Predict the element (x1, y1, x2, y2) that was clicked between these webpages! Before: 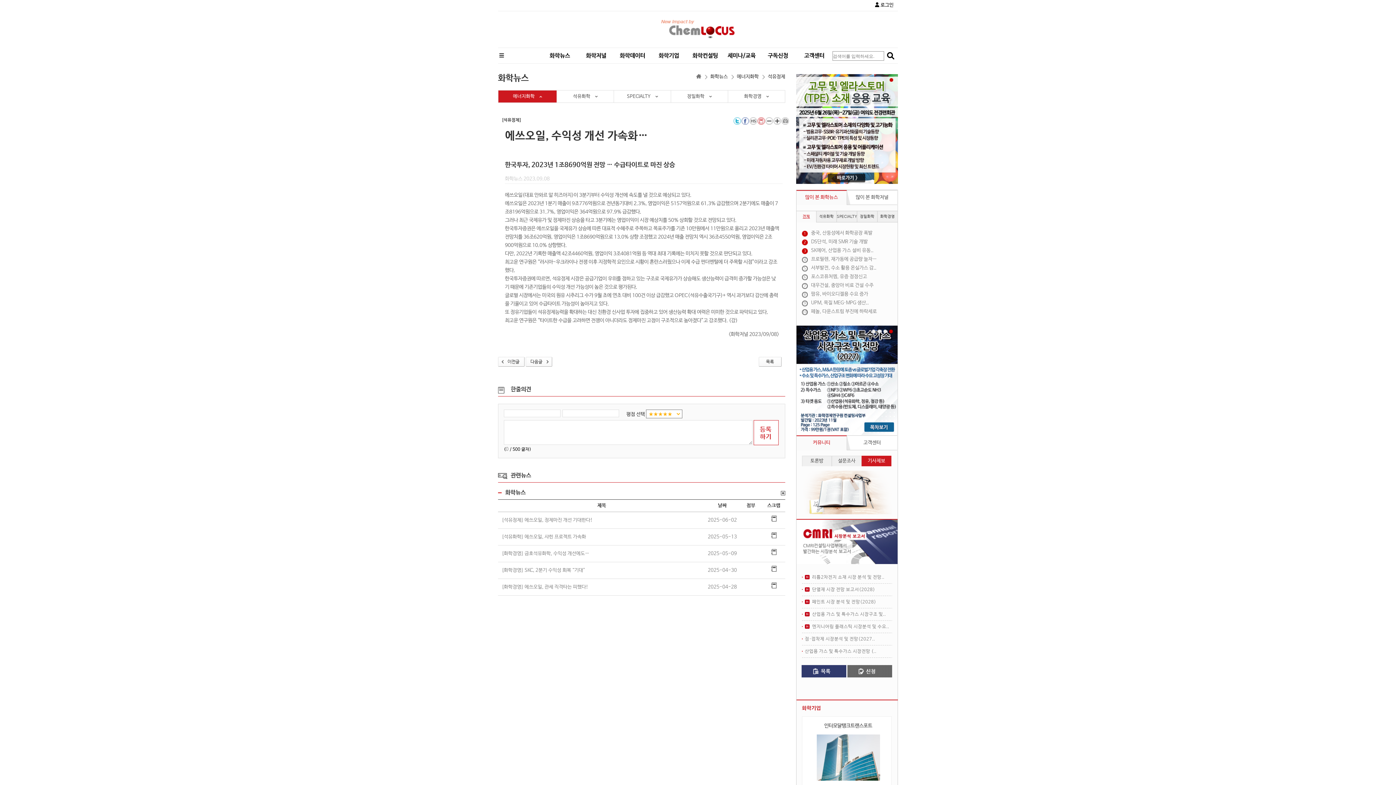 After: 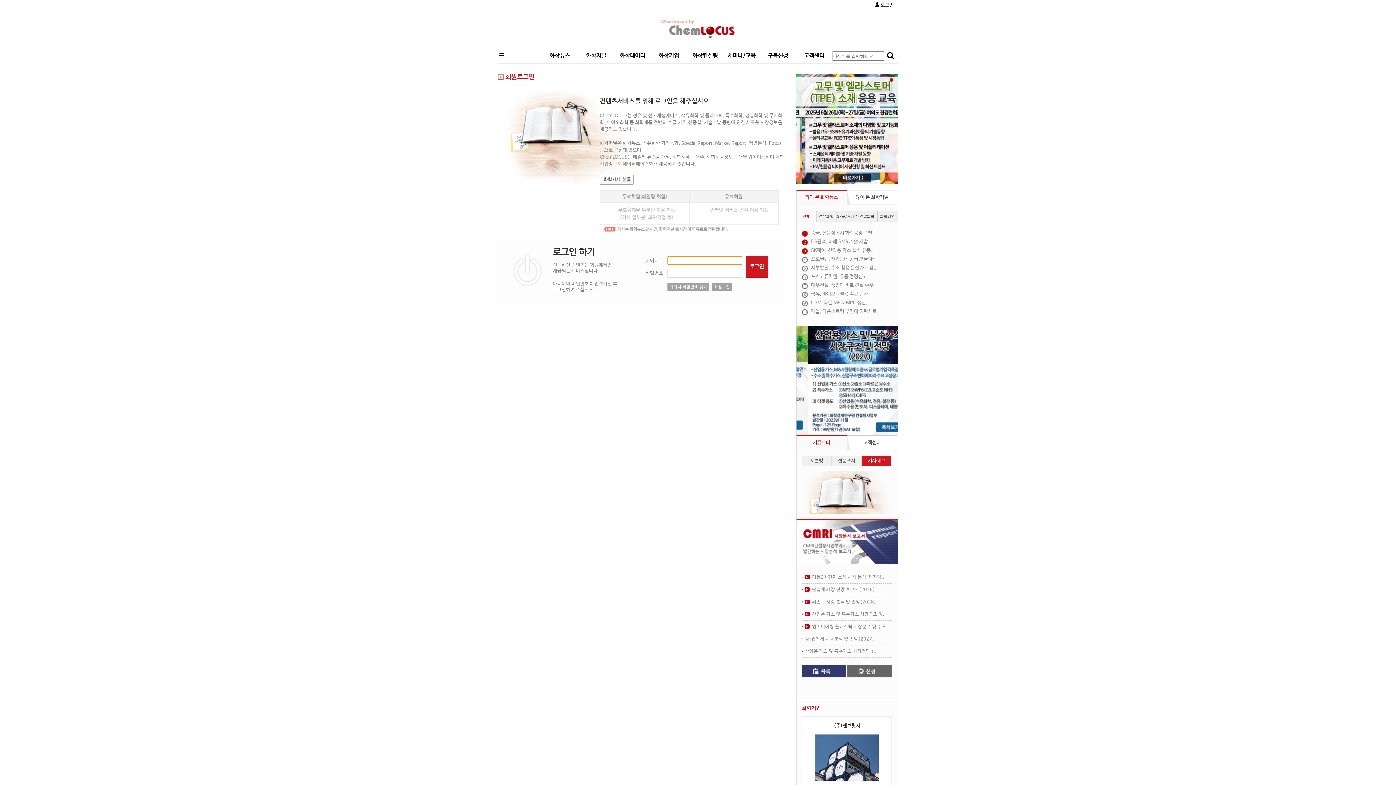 Action: bbox: (498, 357, 524, 366)